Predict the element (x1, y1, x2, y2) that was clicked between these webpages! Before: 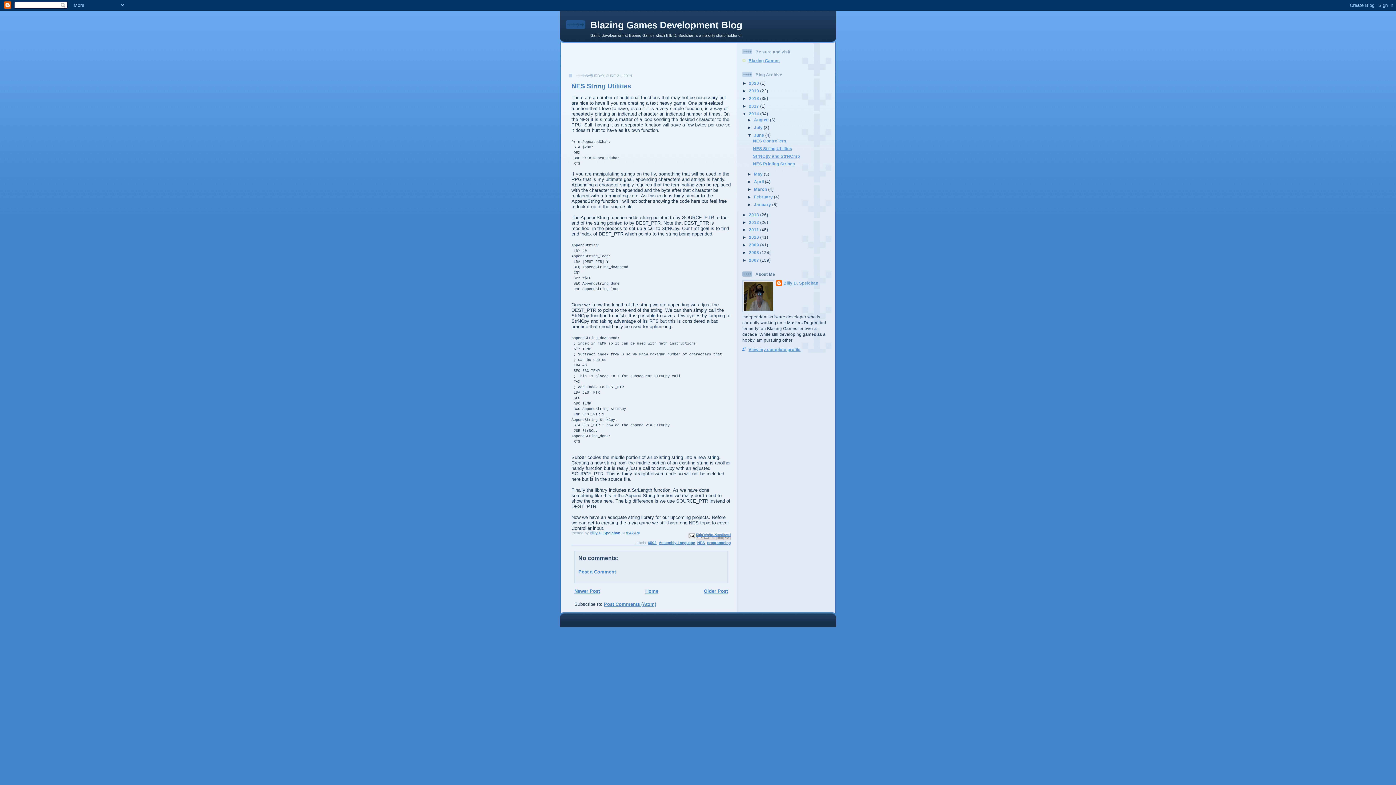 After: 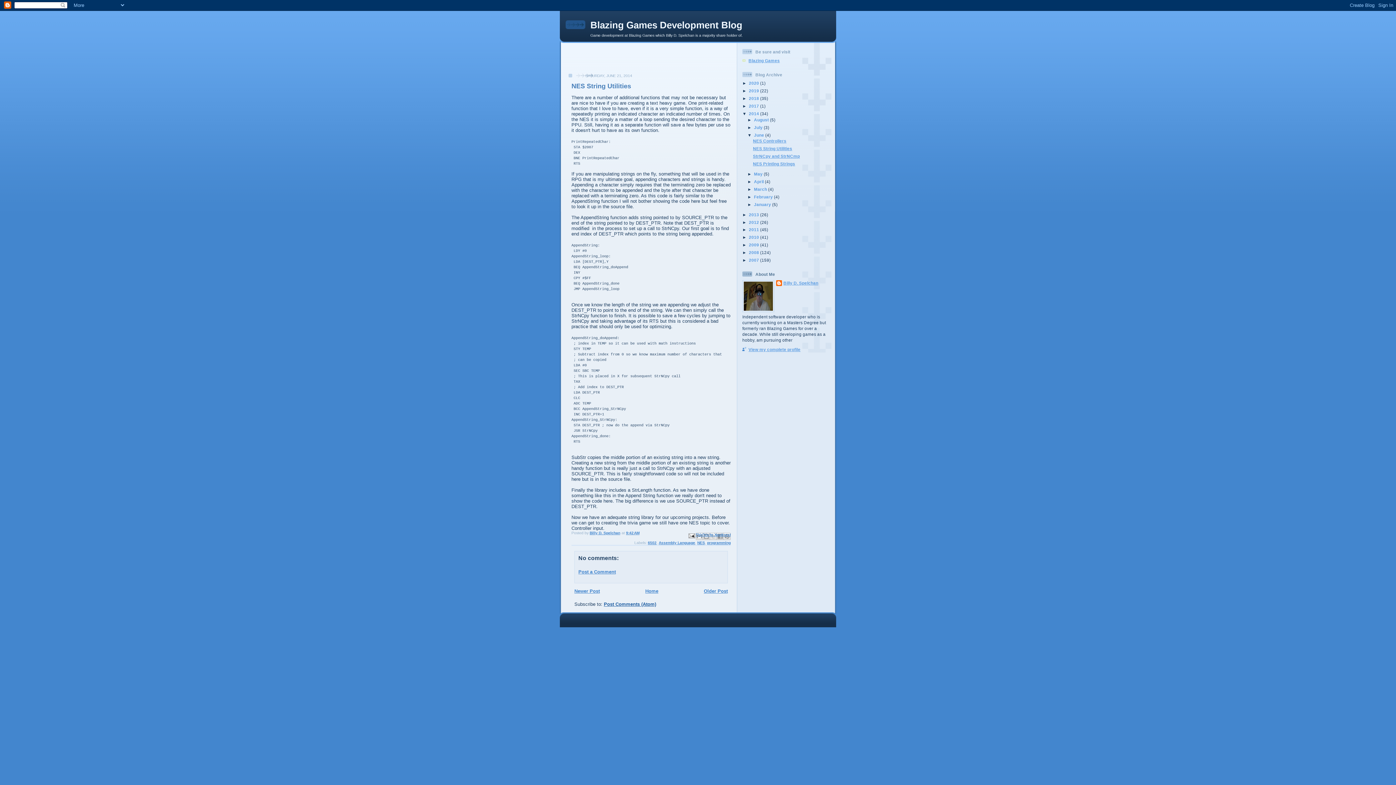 Action: label: Post Comments (Atom) bbox: (604, 601, 656, 607)